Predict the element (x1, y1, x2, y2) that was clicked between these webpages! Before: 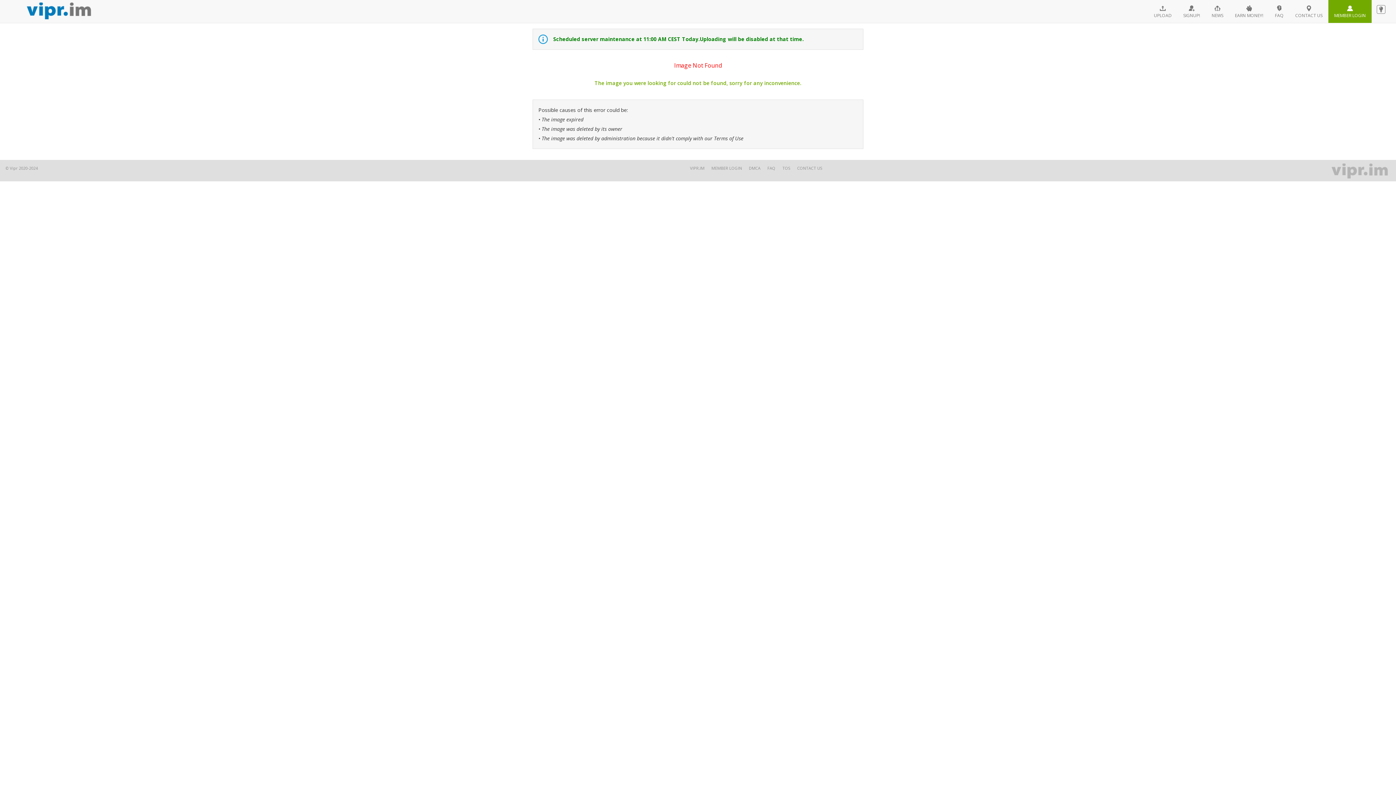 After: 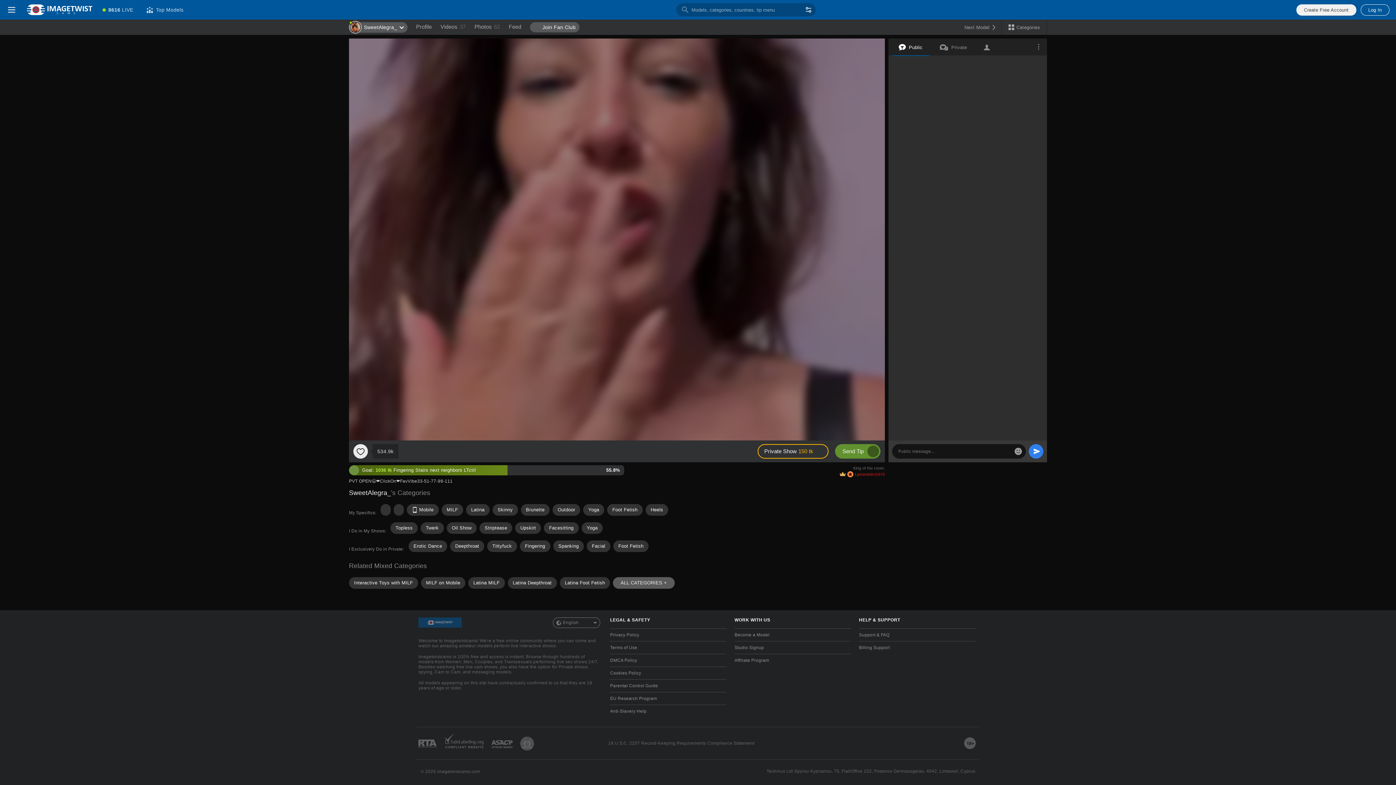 Action: bbox: (1328, 0, 1372, 22) label: MEMBER LOGIN